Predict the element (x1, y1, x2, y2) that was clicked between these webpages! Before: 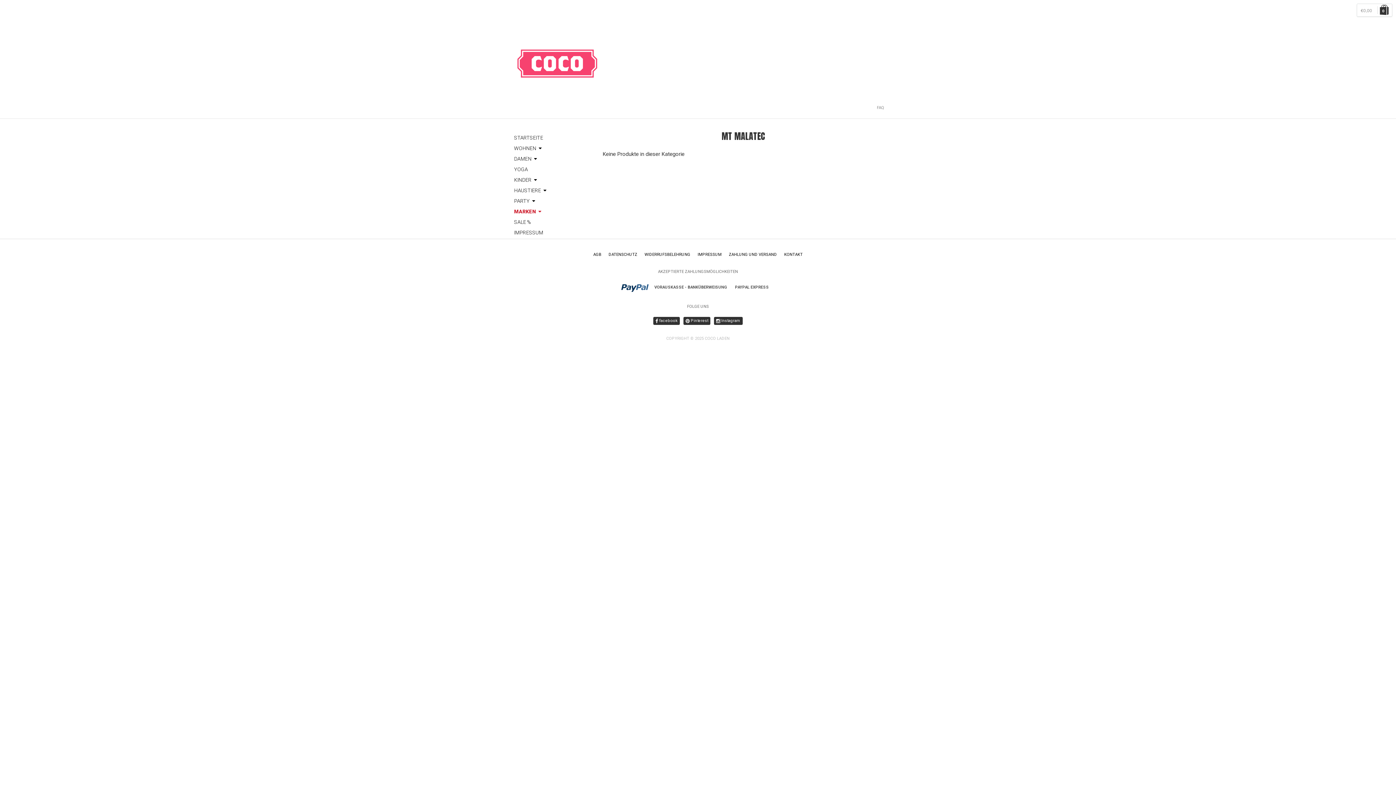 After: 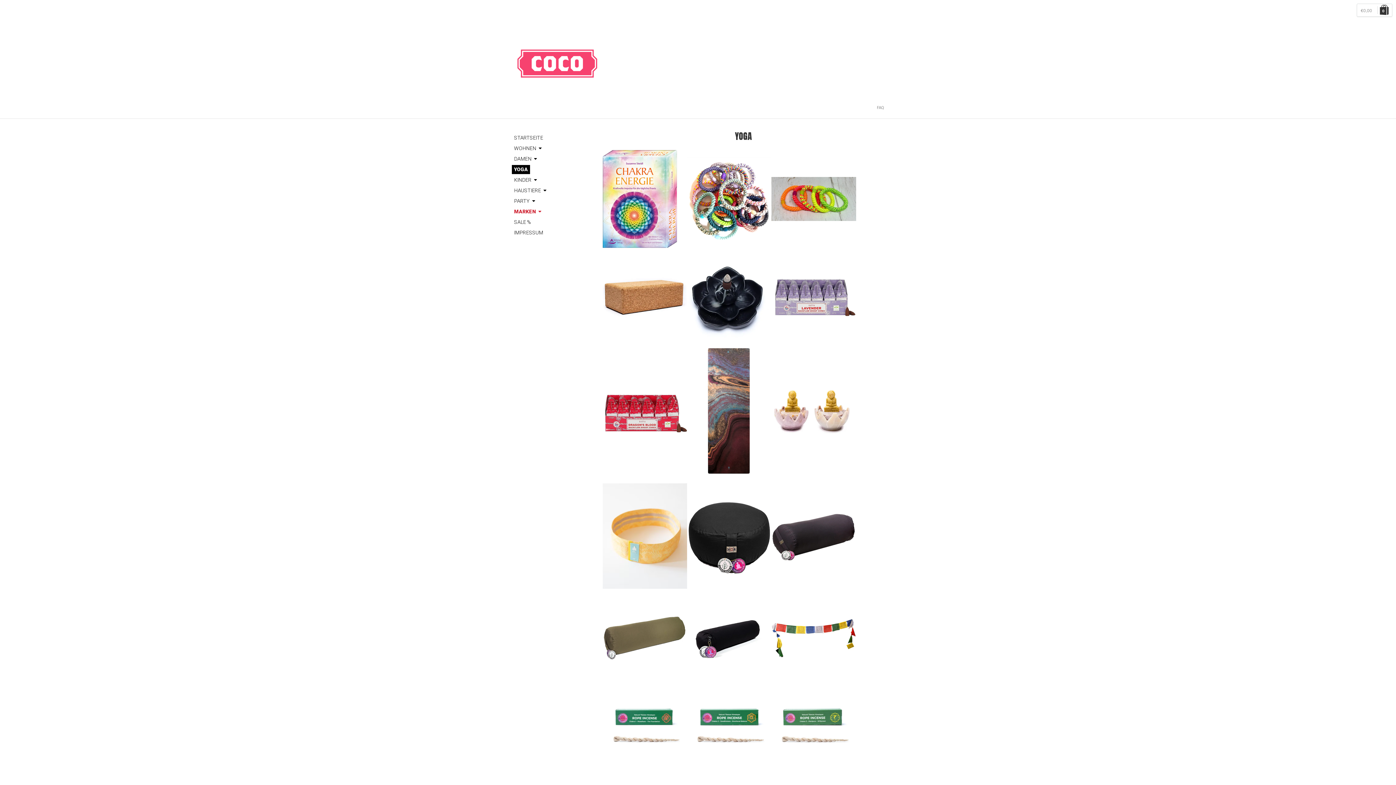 Action: label: YOGA bbox: (512, 165, 530, 174)